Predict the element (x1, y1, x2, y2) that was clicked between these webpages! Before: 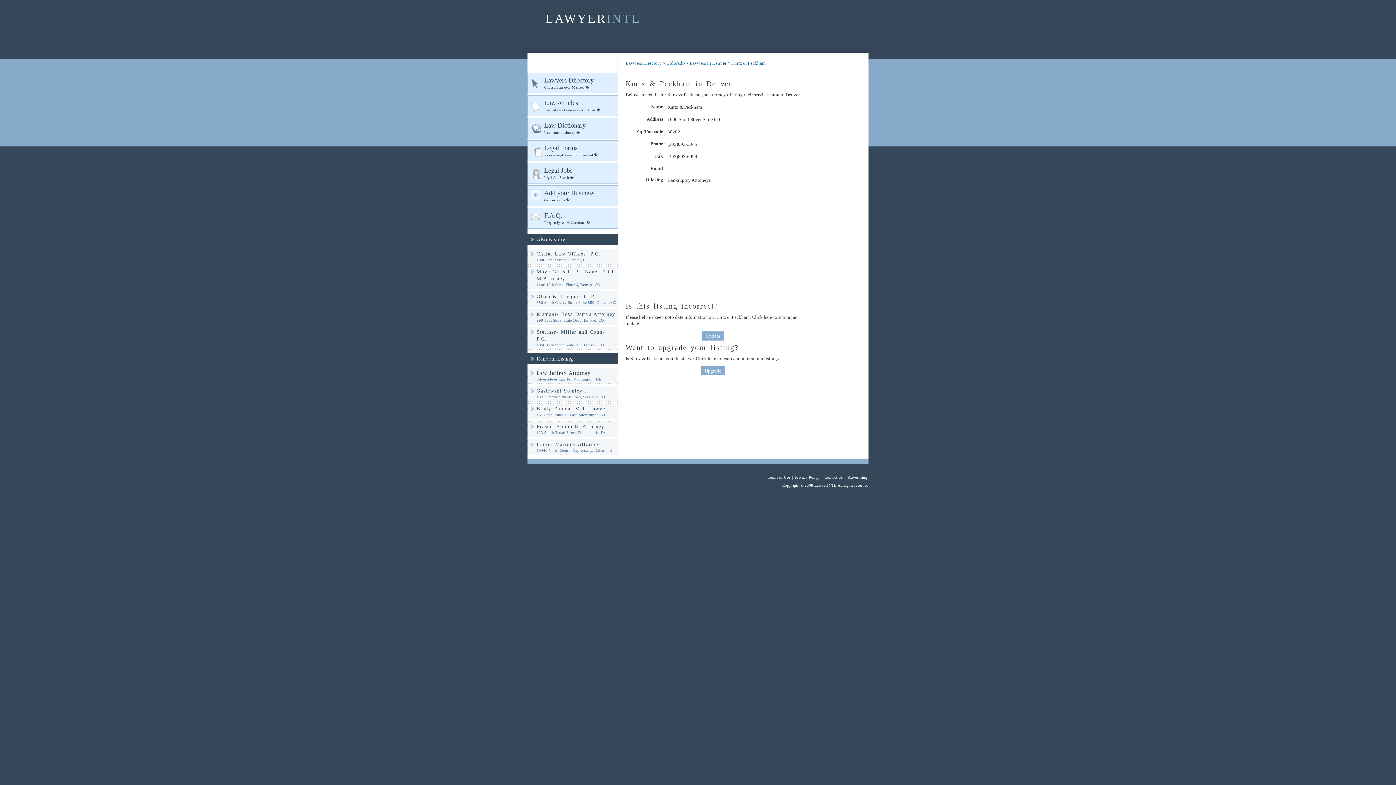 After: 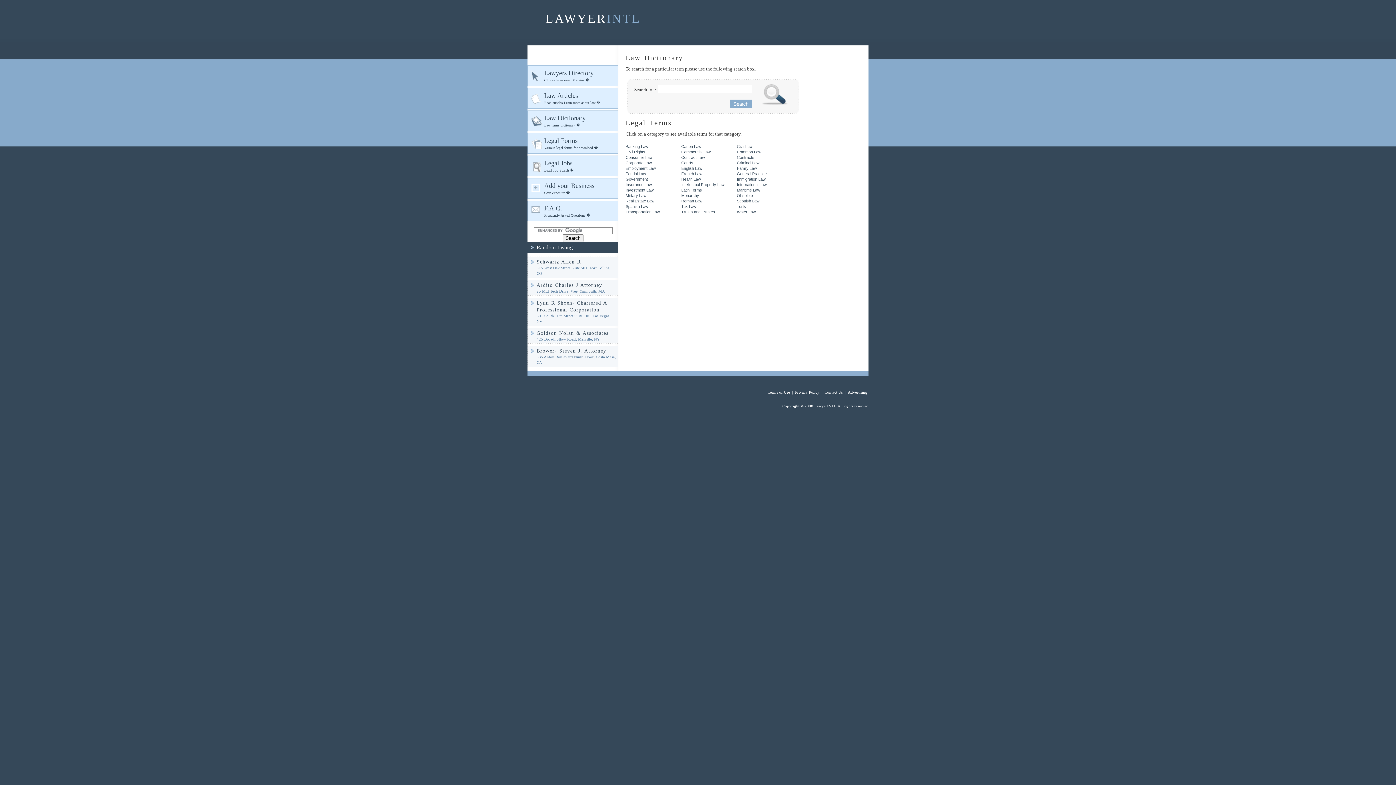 Action: bbox: (527, 117, 618, 138) label: Law Dictionary
Law terms dictionary �